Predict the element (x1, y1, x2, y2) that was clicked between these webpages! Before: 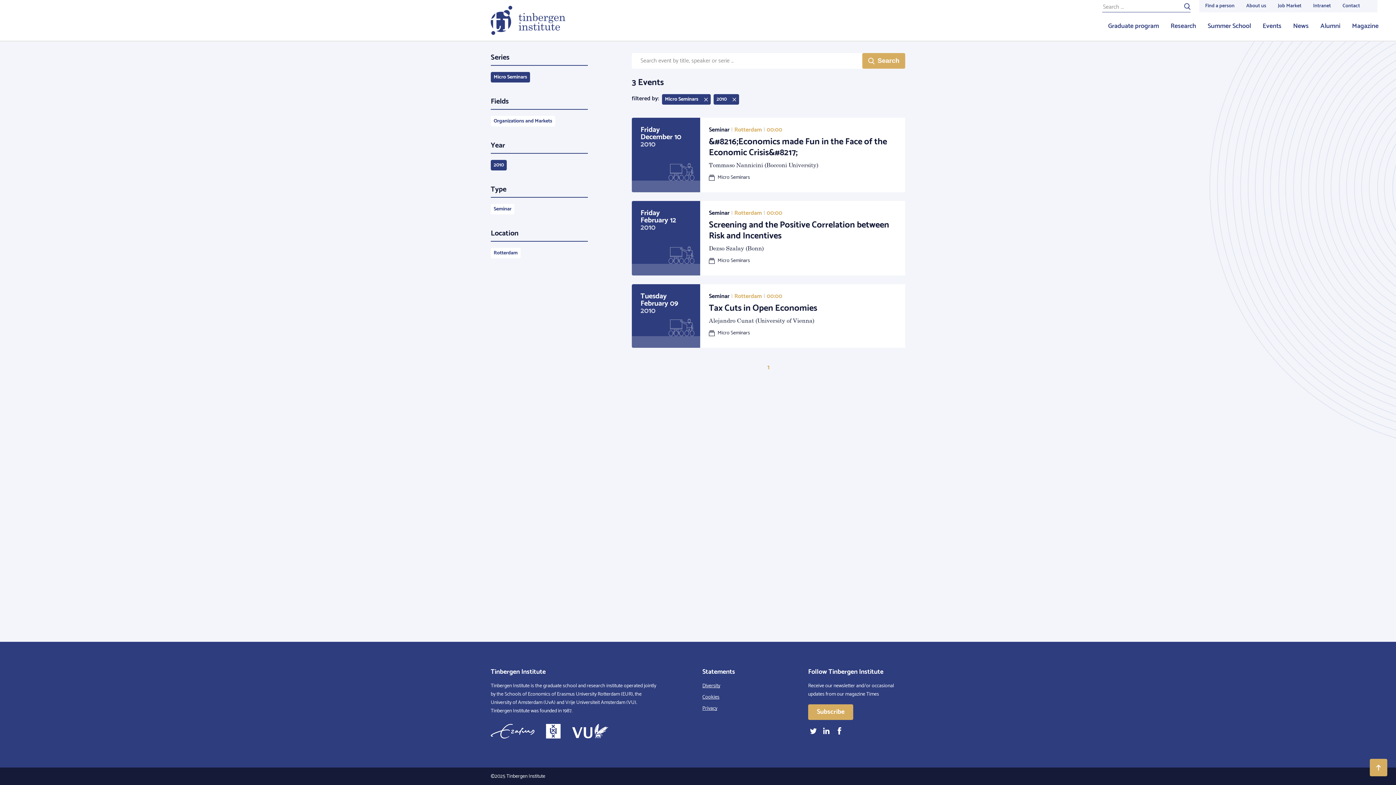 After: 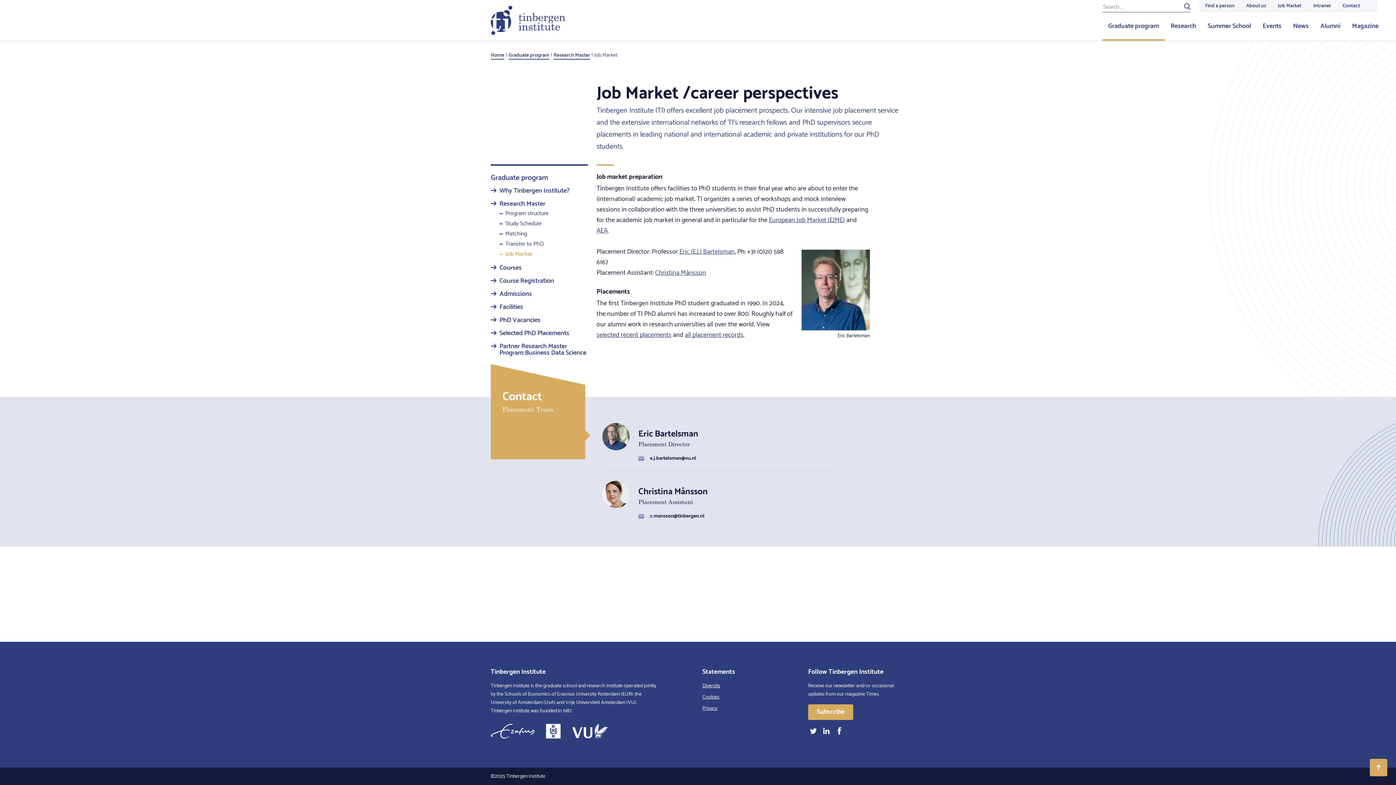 Action: bbox: (1272, 0, 1307, 12) label: Job Market